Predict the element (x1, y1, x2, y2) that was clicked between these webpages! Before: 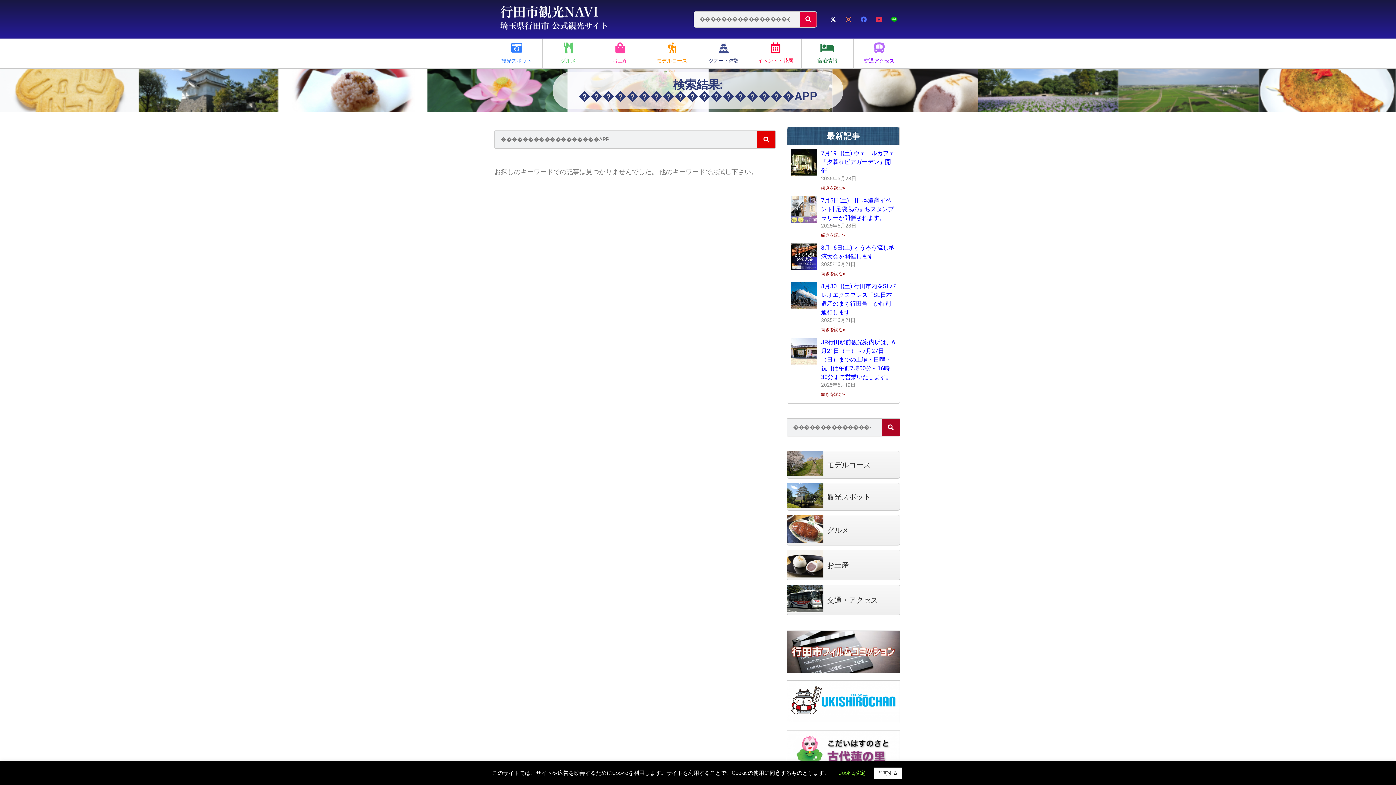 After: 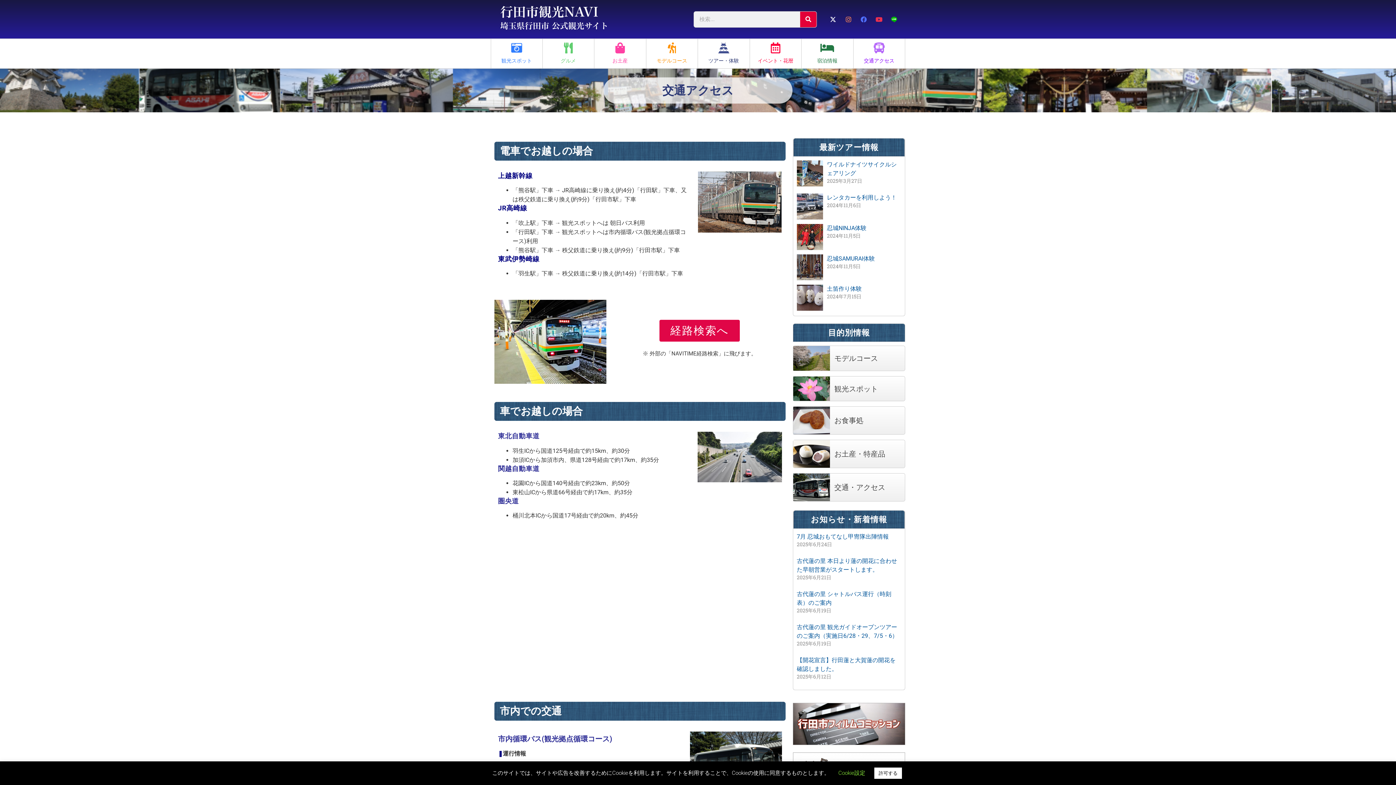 Action: label: 交通アクセス bbox: (853, 38, 905, 68)